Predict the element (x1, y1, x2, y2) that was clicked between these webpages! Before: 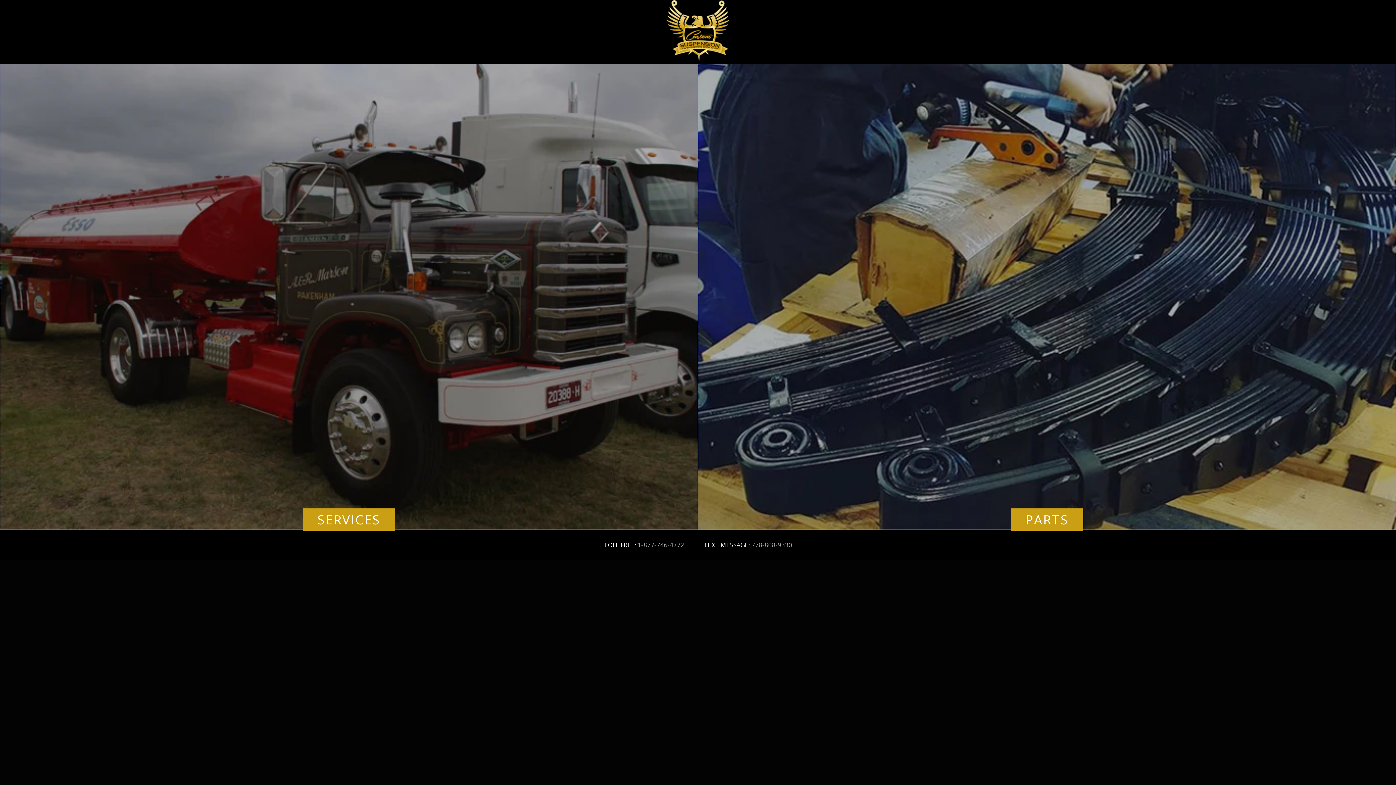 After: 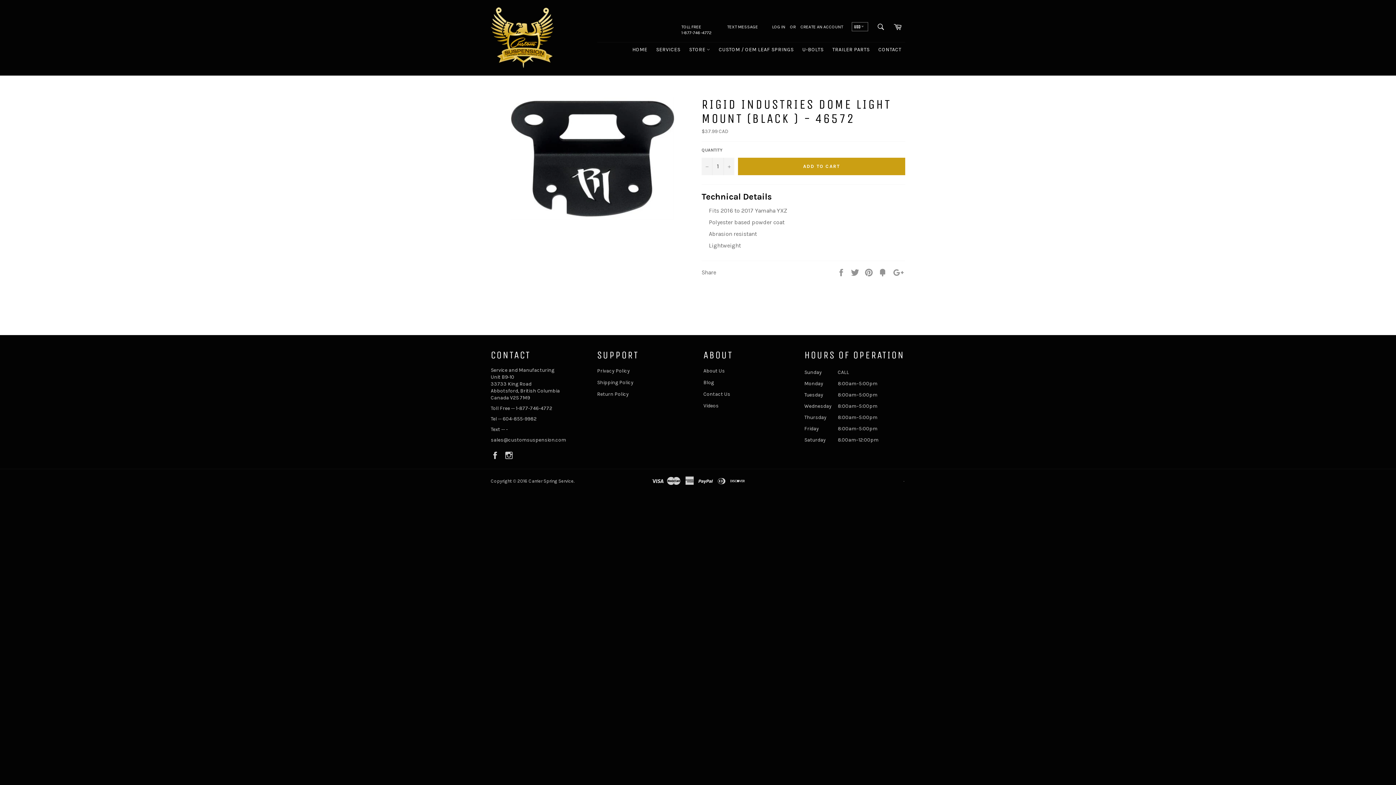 Action: bbox: (1011, 508, 1083, 530) label: PARTS